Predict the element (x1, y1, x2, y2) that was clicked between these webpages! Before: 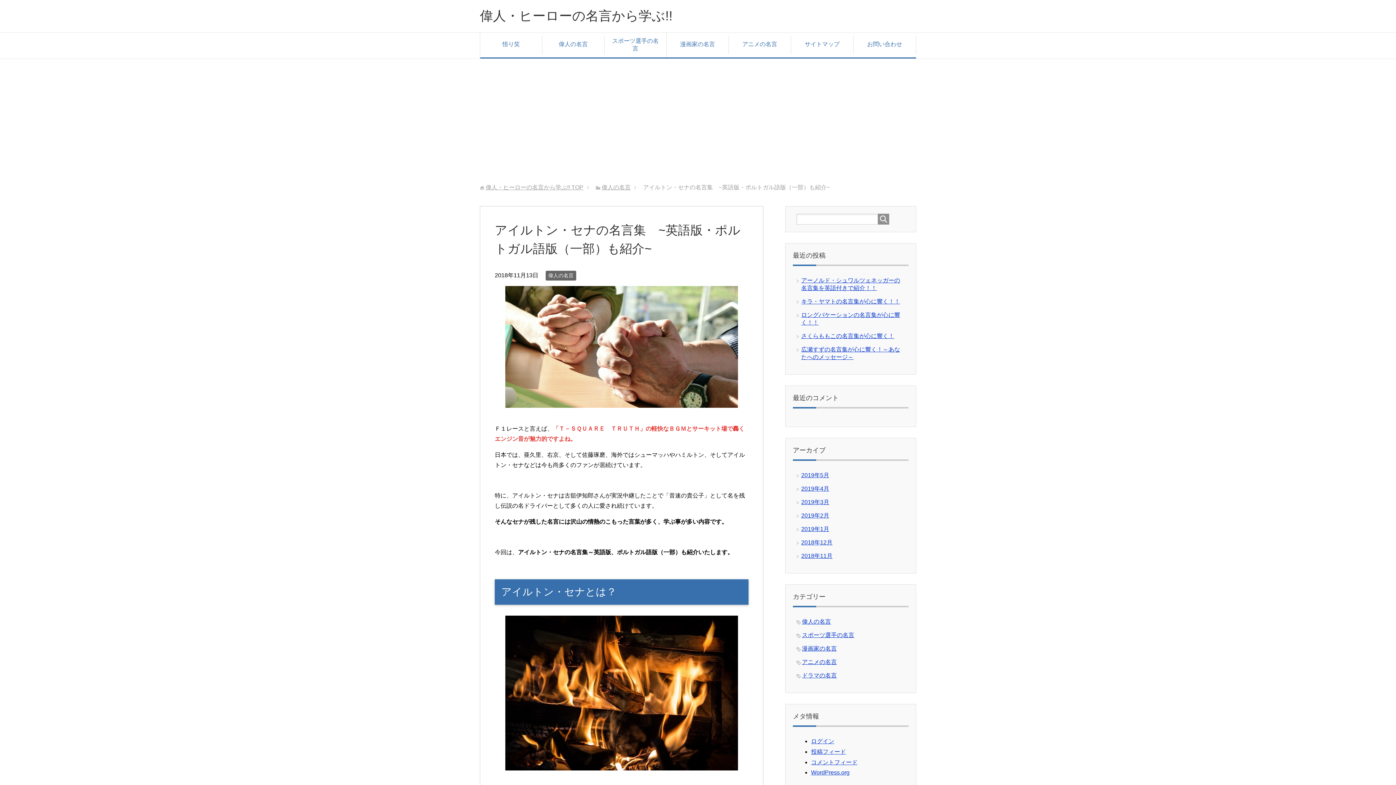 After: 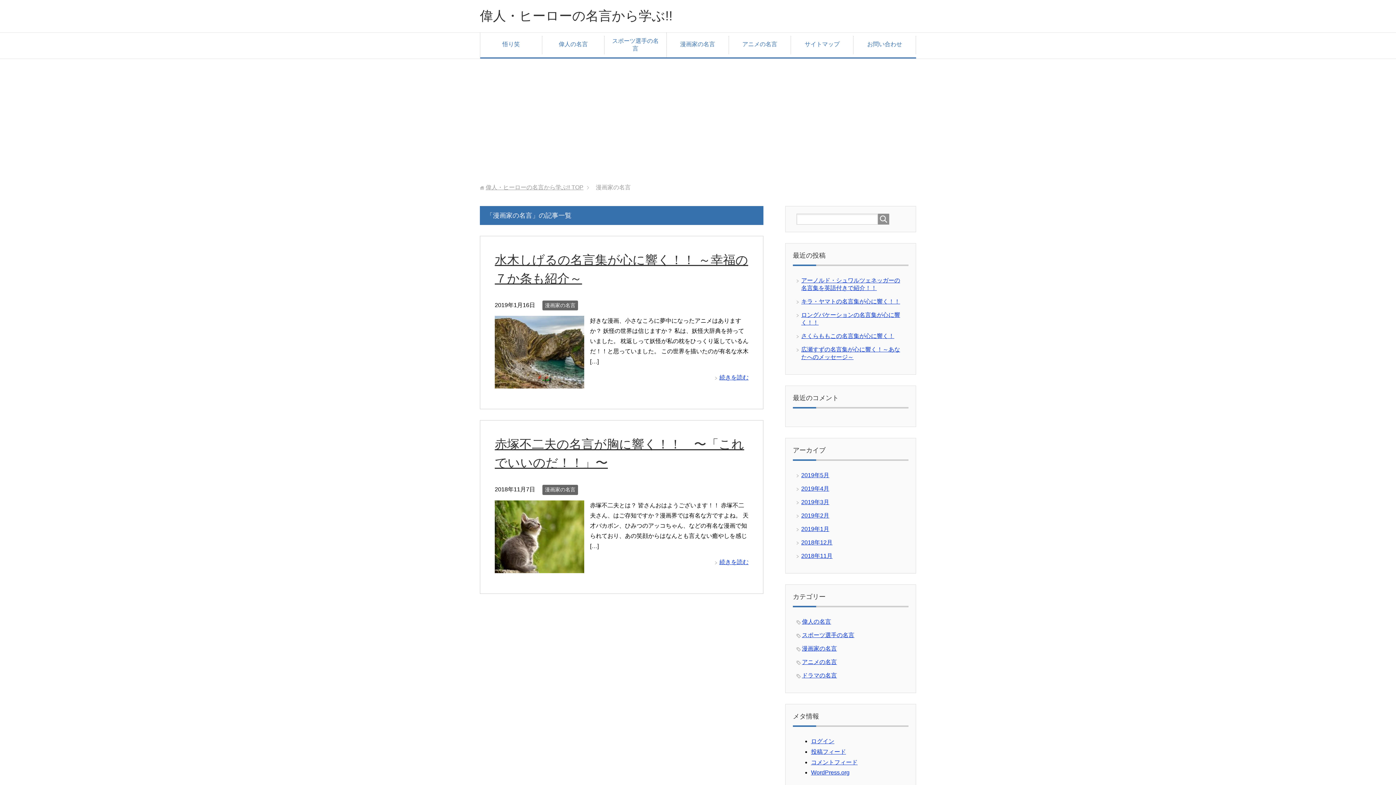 Action: bbox: (802, 645, 837, 652) label: 漫画家の名言